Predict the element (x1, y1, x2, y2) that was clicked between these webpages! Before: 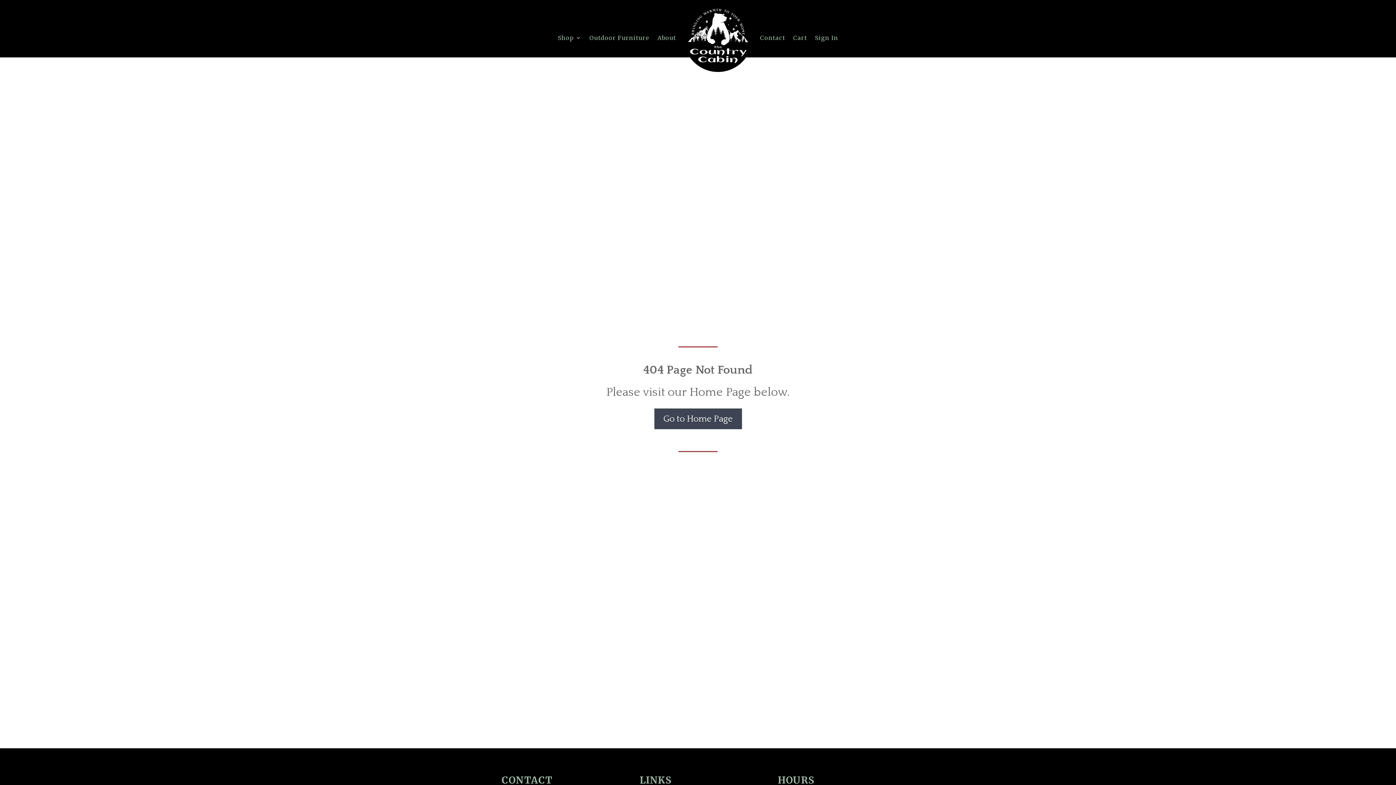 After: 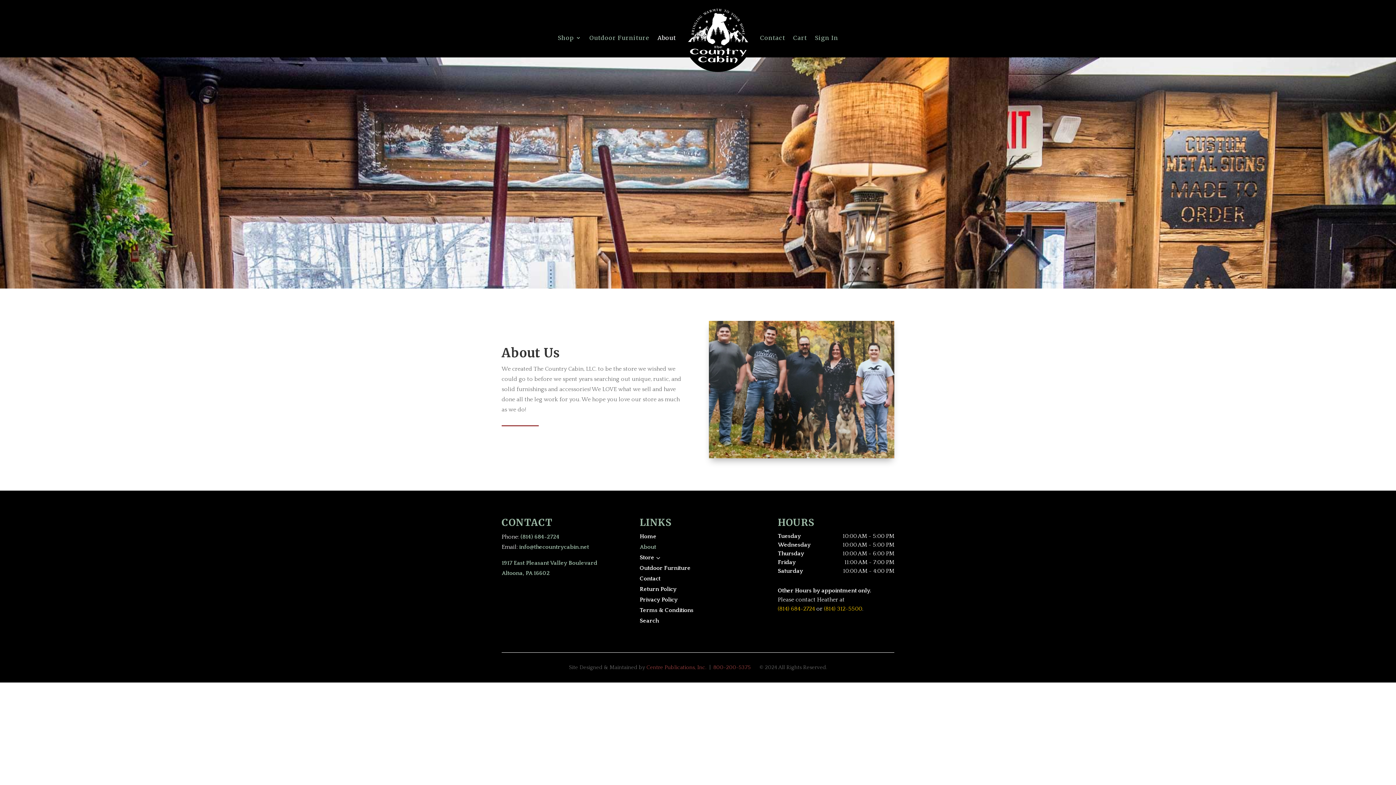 Action: bbox: (657, 3, 676, 71) label: About